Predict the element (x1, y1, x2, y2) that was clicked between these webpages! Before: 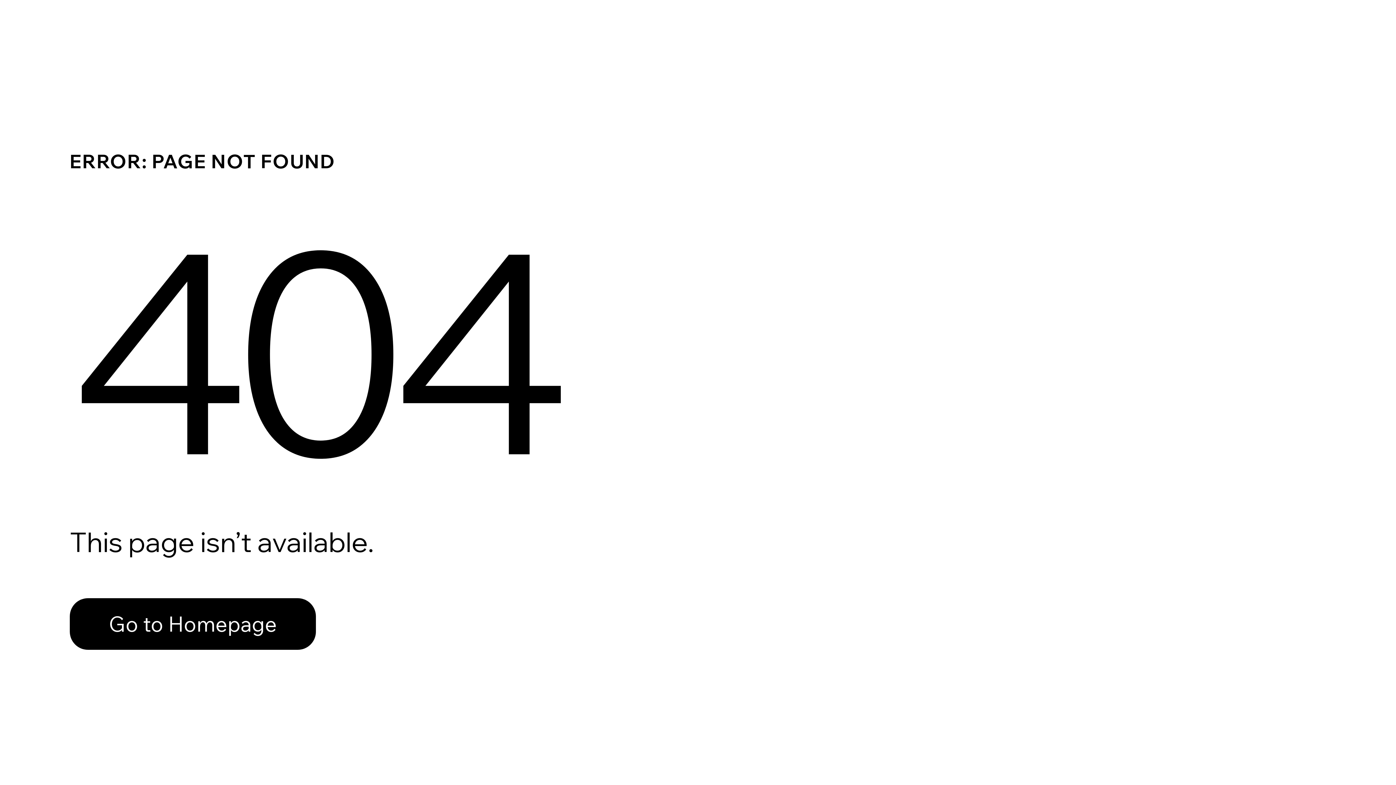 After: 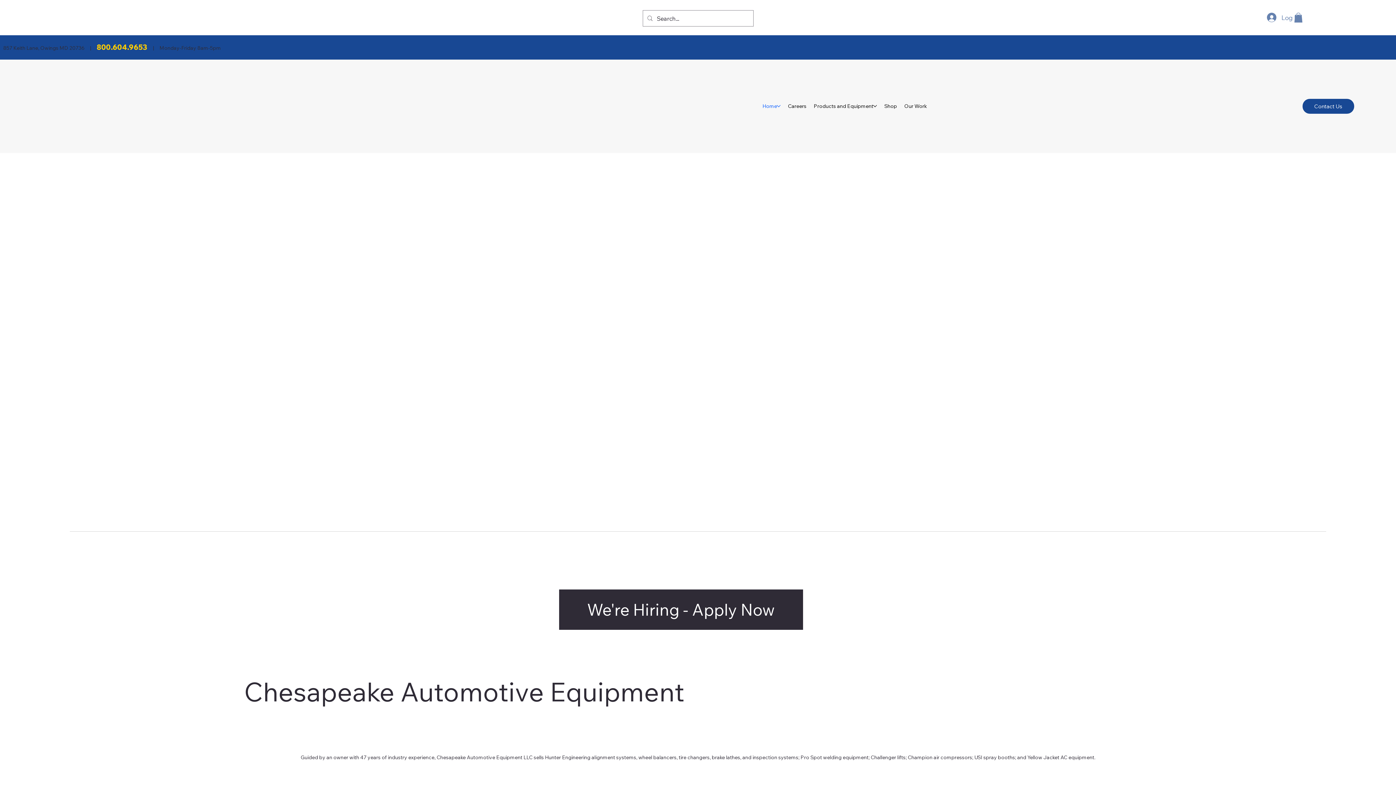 Action: bbox: (69, 598, 316, 650) label: Go to Homepage